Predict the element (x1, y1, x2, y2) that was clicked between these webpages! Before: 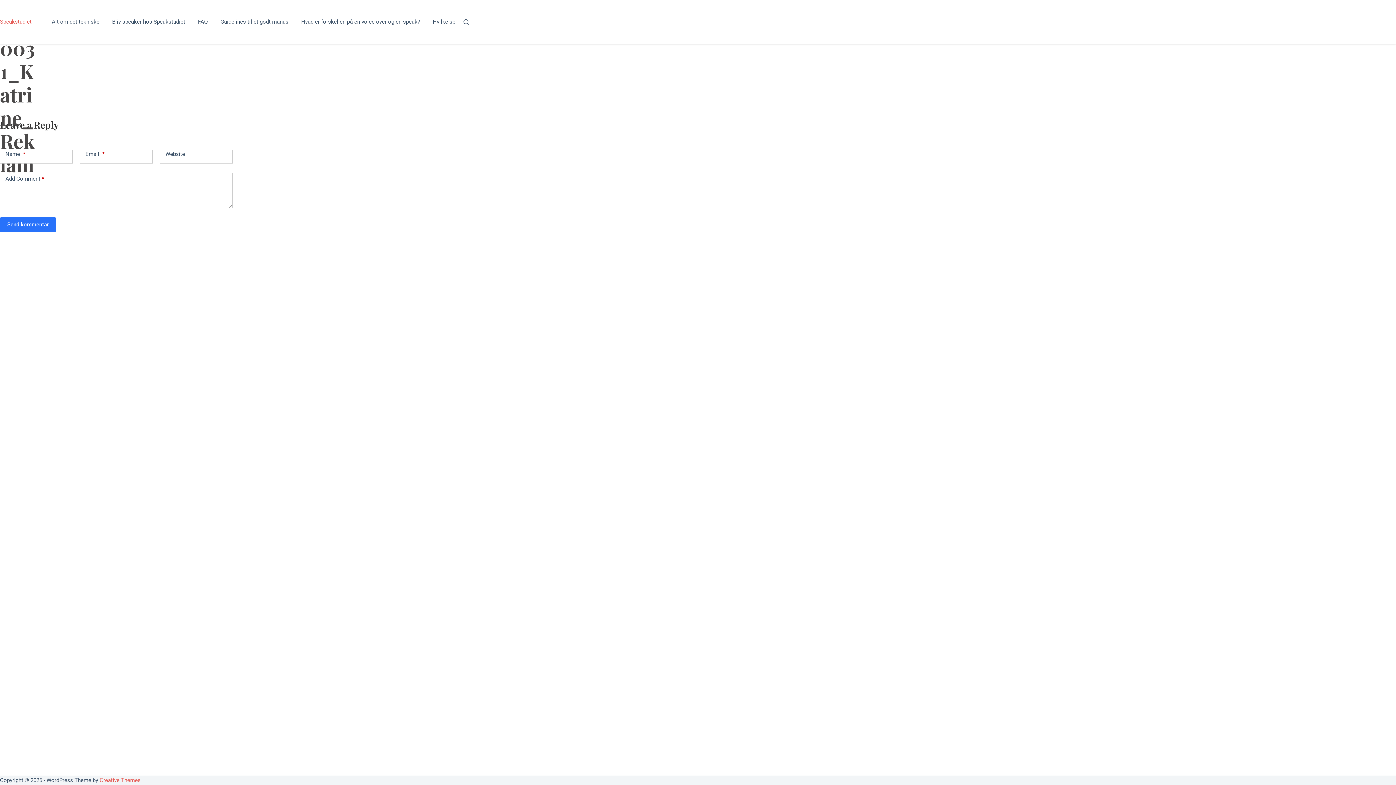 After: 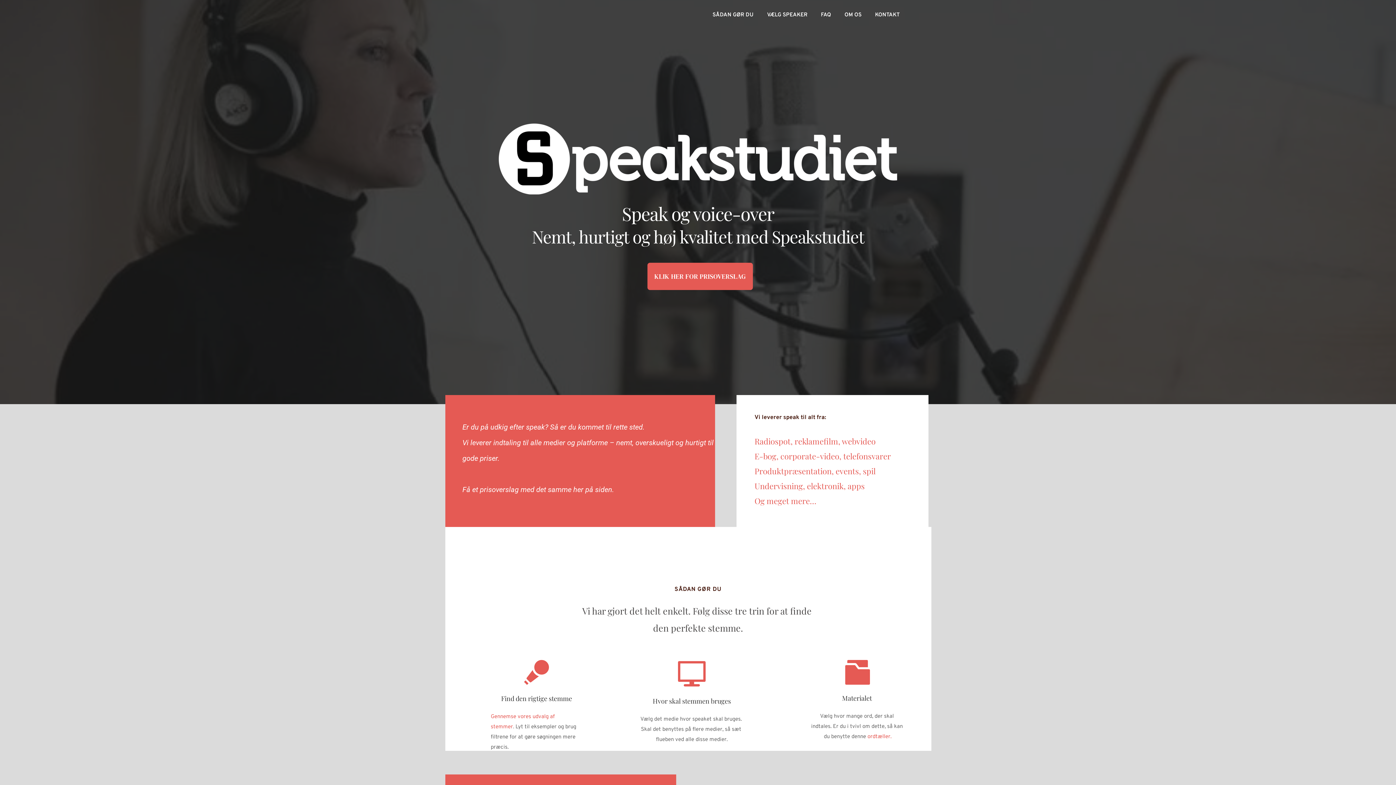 Action: bbox: (296, 1, 424, 41) label: Hvad er forskellen på en voice-over og en speak?